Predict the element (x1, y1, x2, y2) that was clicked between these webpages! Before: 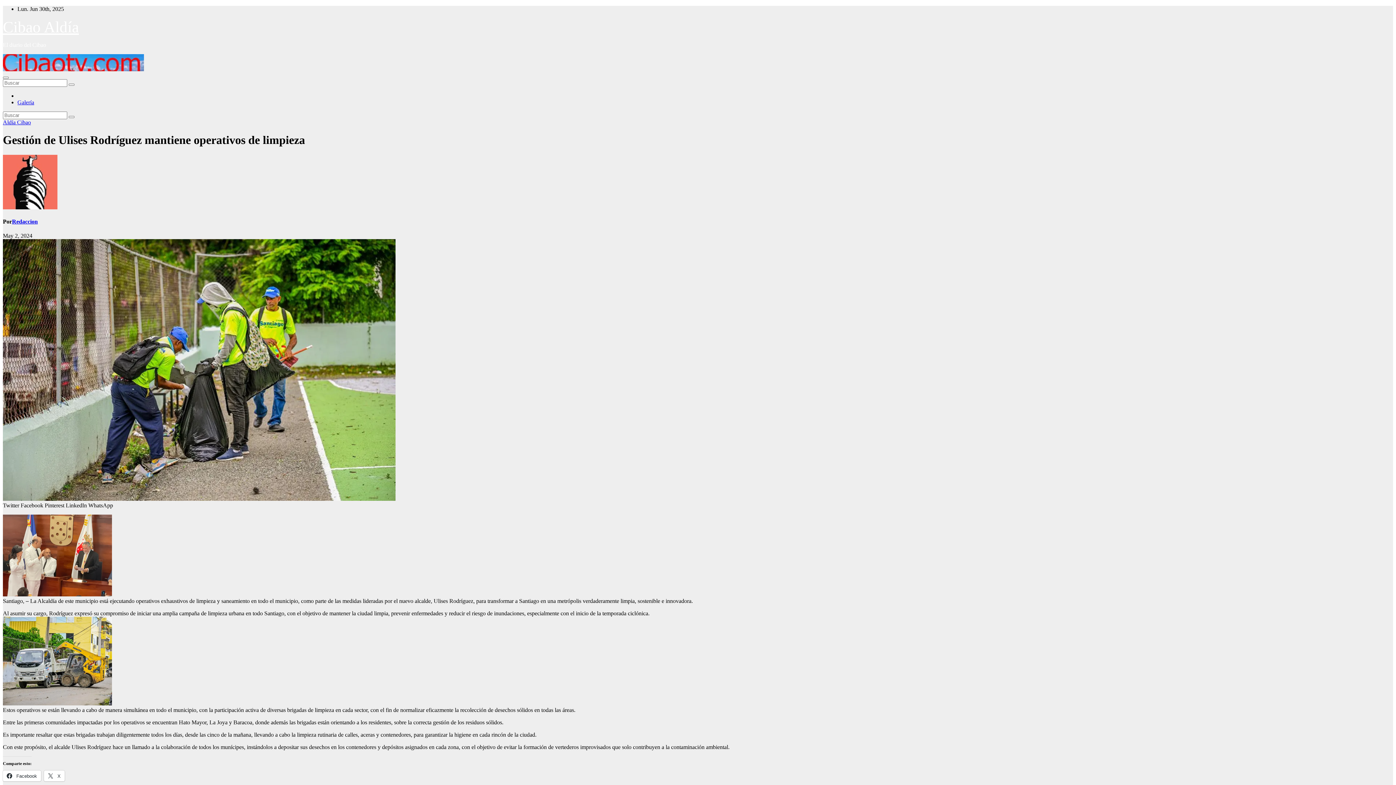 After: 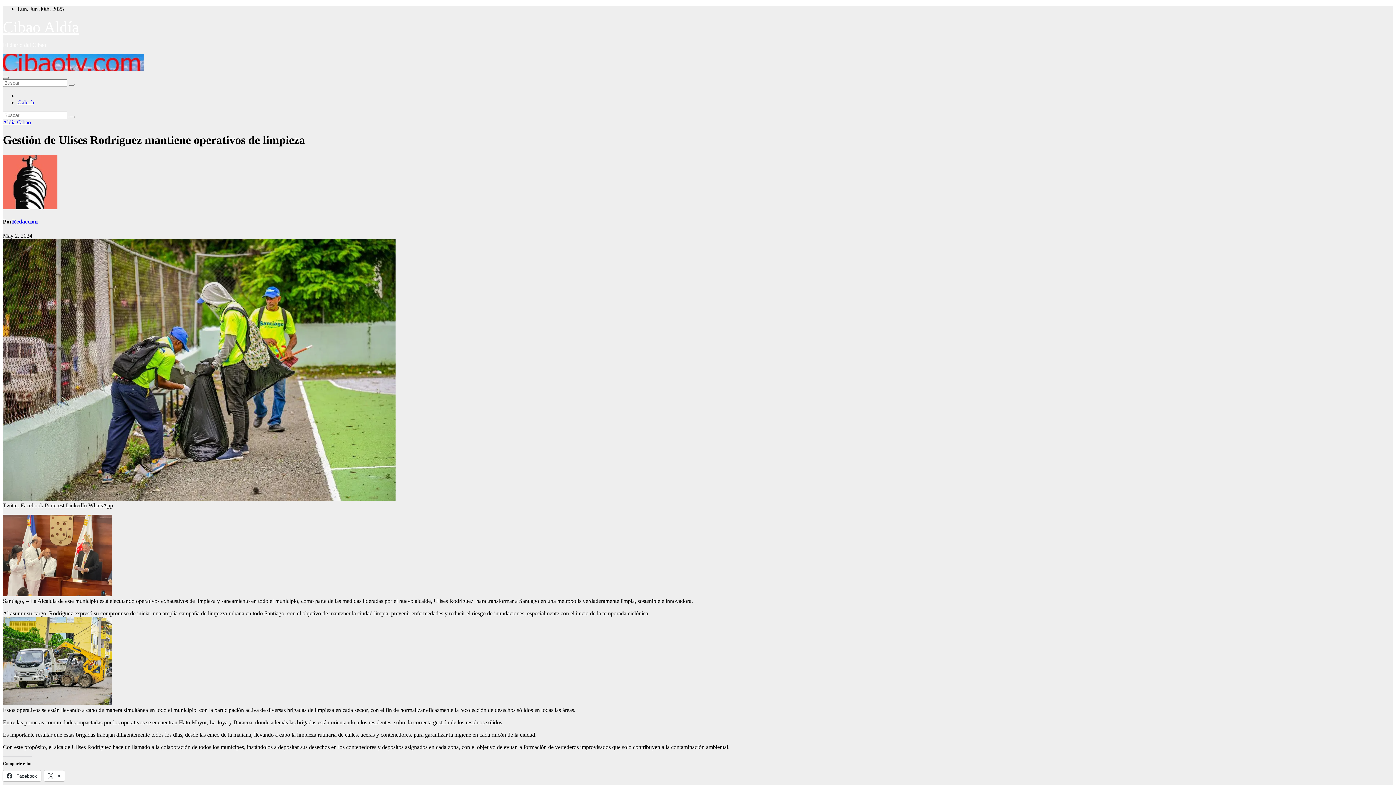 Action: bbox: (20, 502, 44, 508) label: Facebook 